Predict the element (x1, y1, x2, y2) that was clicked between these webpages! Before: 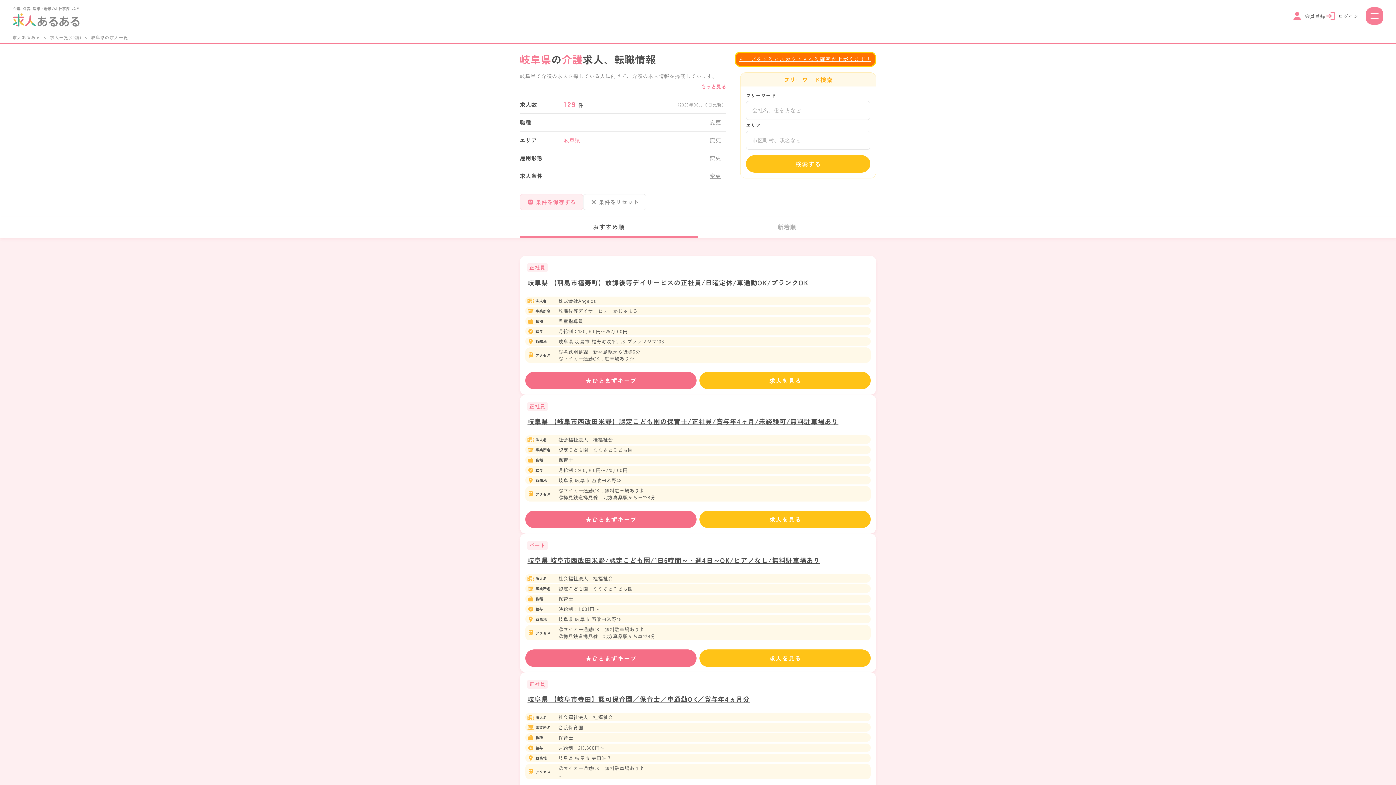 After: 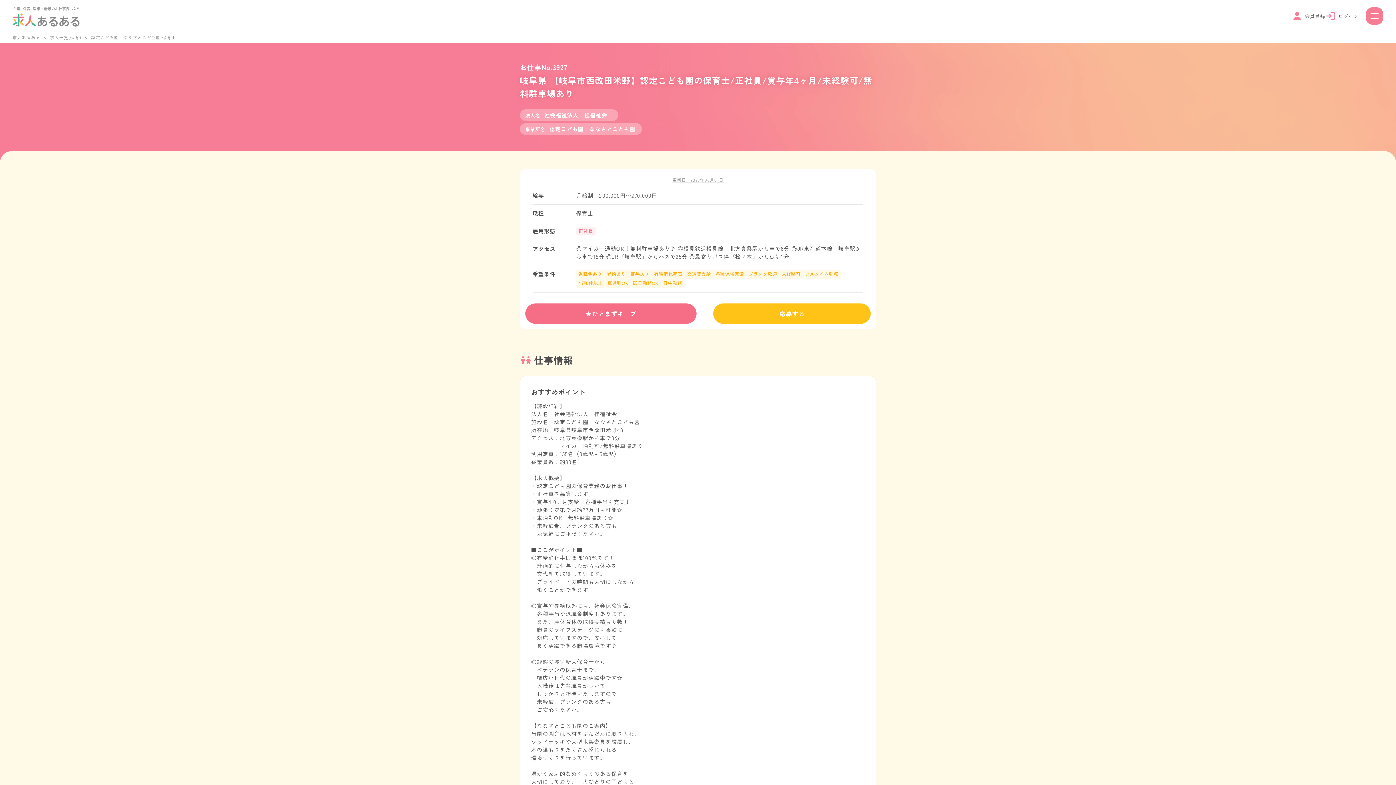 Action: label: 求人を見る bbox: (699, 510, 870, 528)